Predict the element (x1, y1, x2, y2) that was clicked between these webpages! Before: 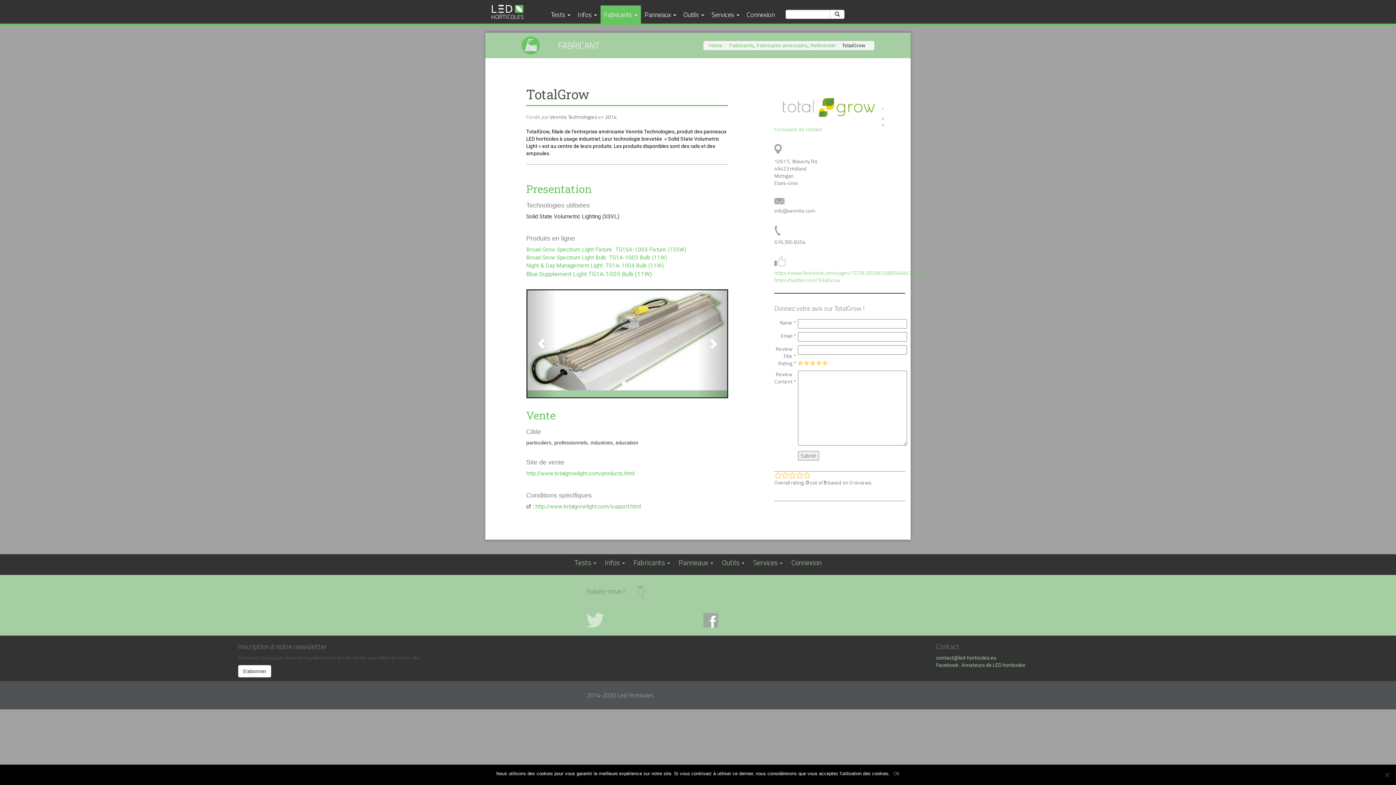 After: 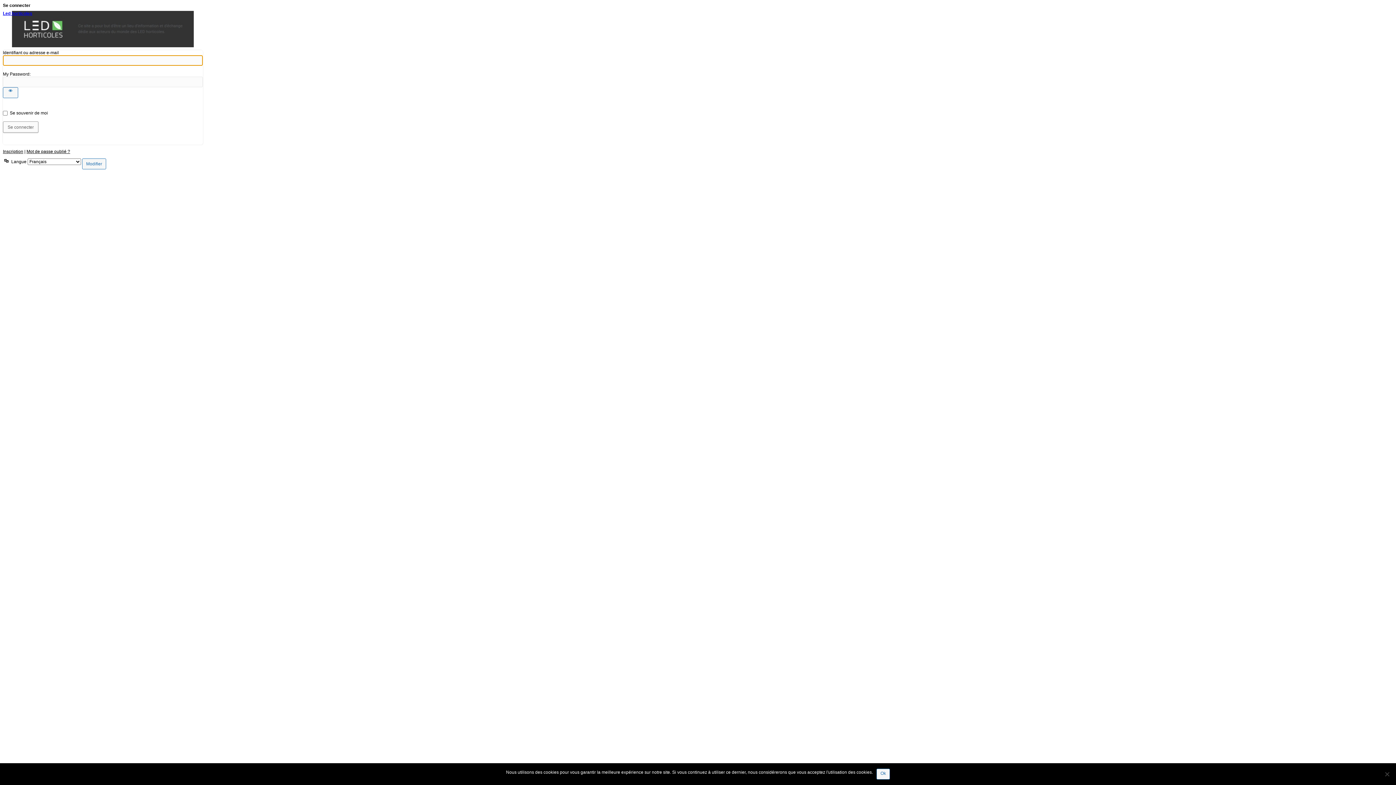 Action: label: Connexion bbox: (743, 5, 778, 23)